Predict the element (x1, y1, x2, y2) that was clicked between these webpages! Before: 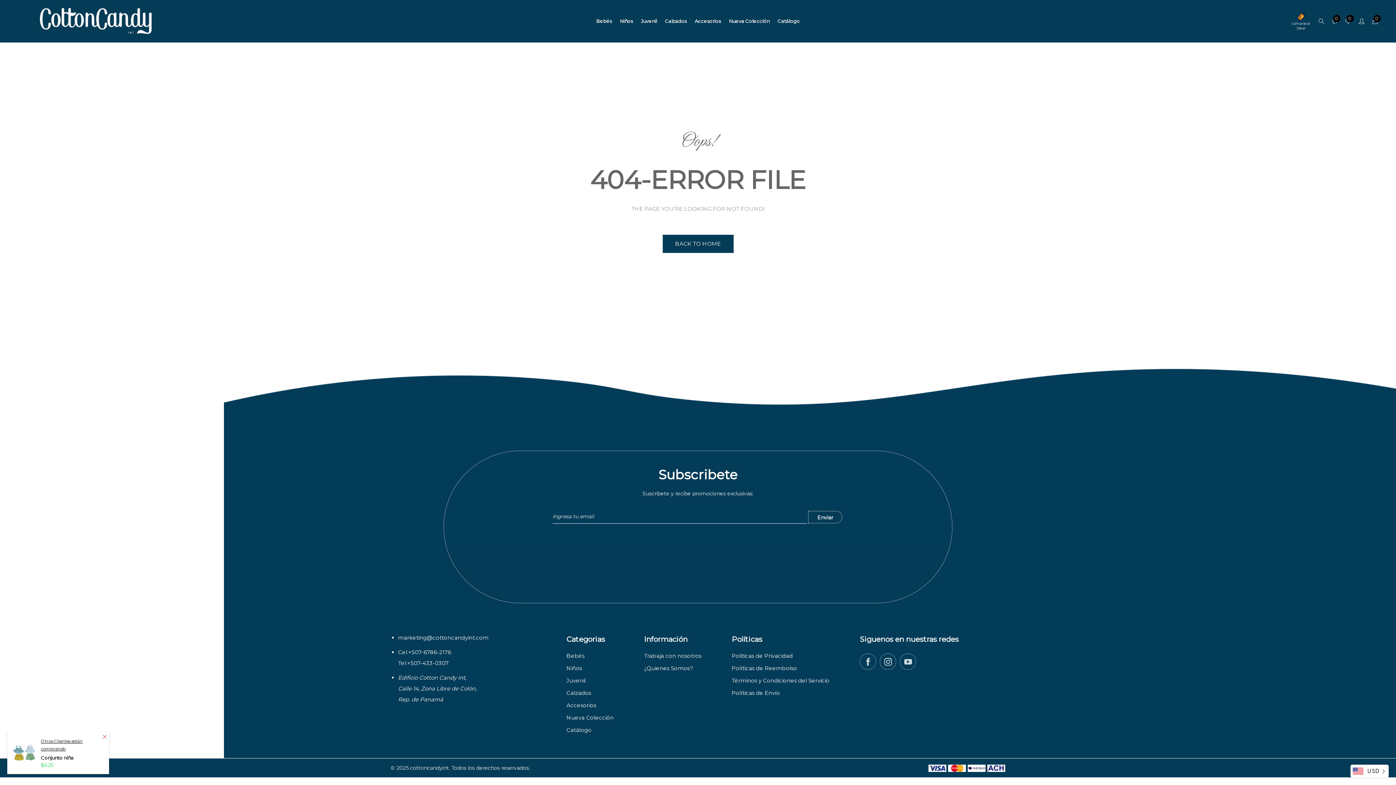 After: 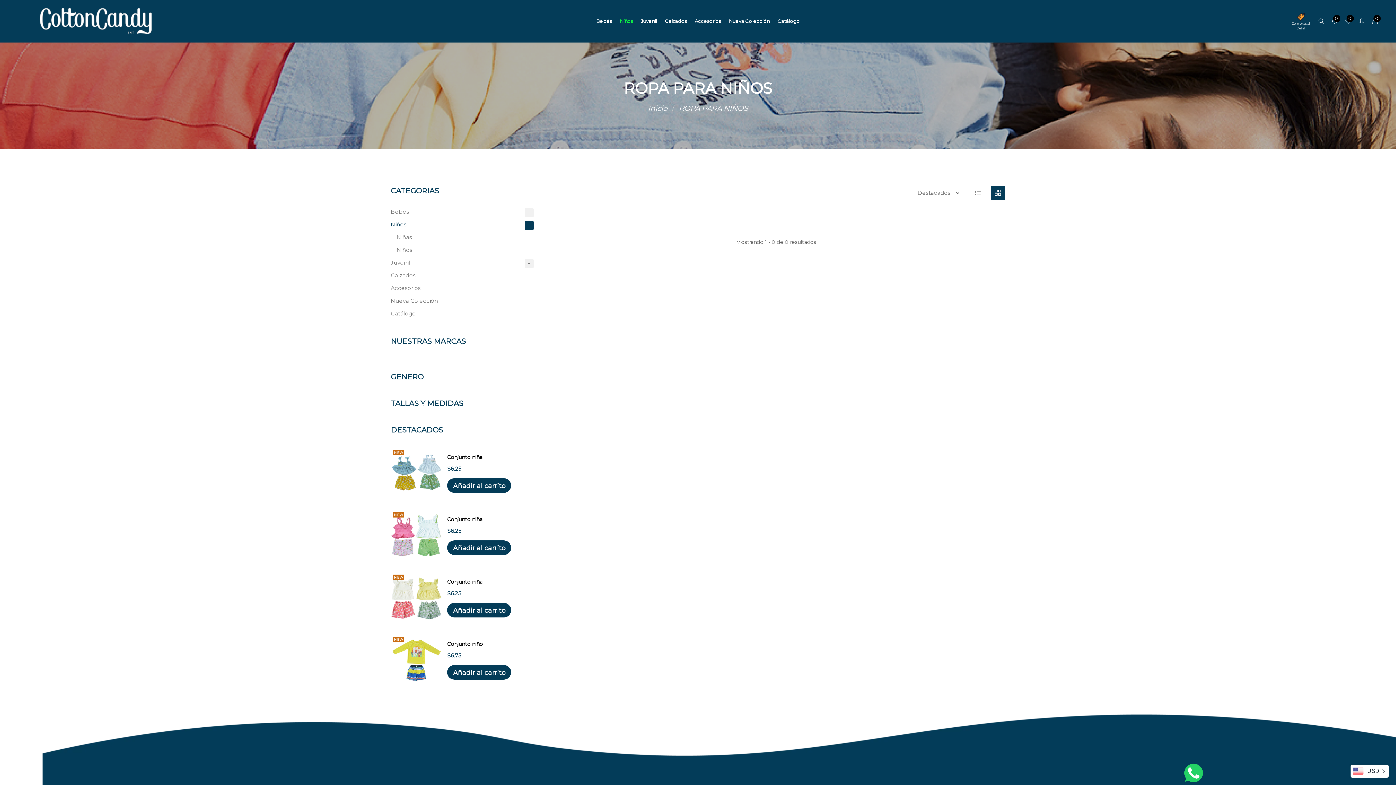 Action: label: Niños bbox: (566, 665, 582, 672)